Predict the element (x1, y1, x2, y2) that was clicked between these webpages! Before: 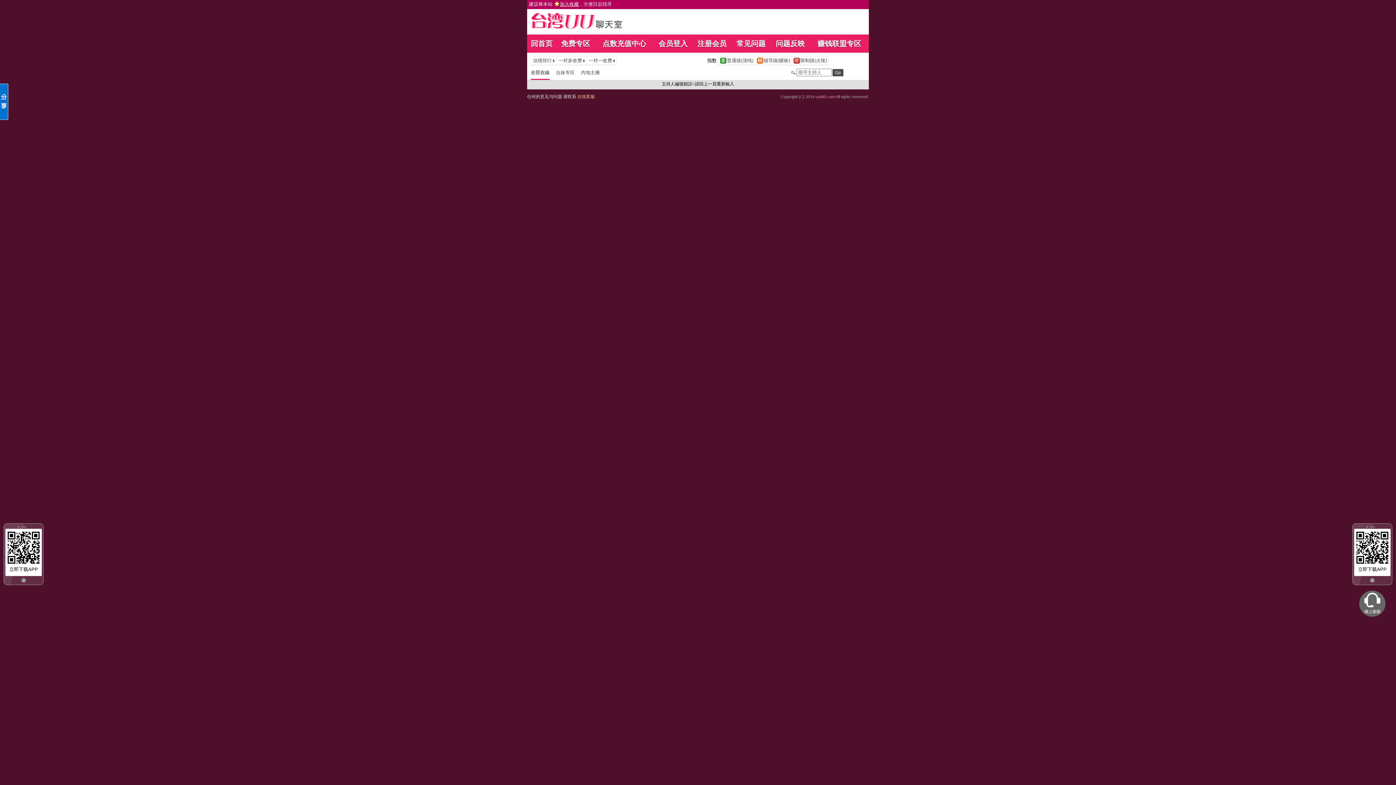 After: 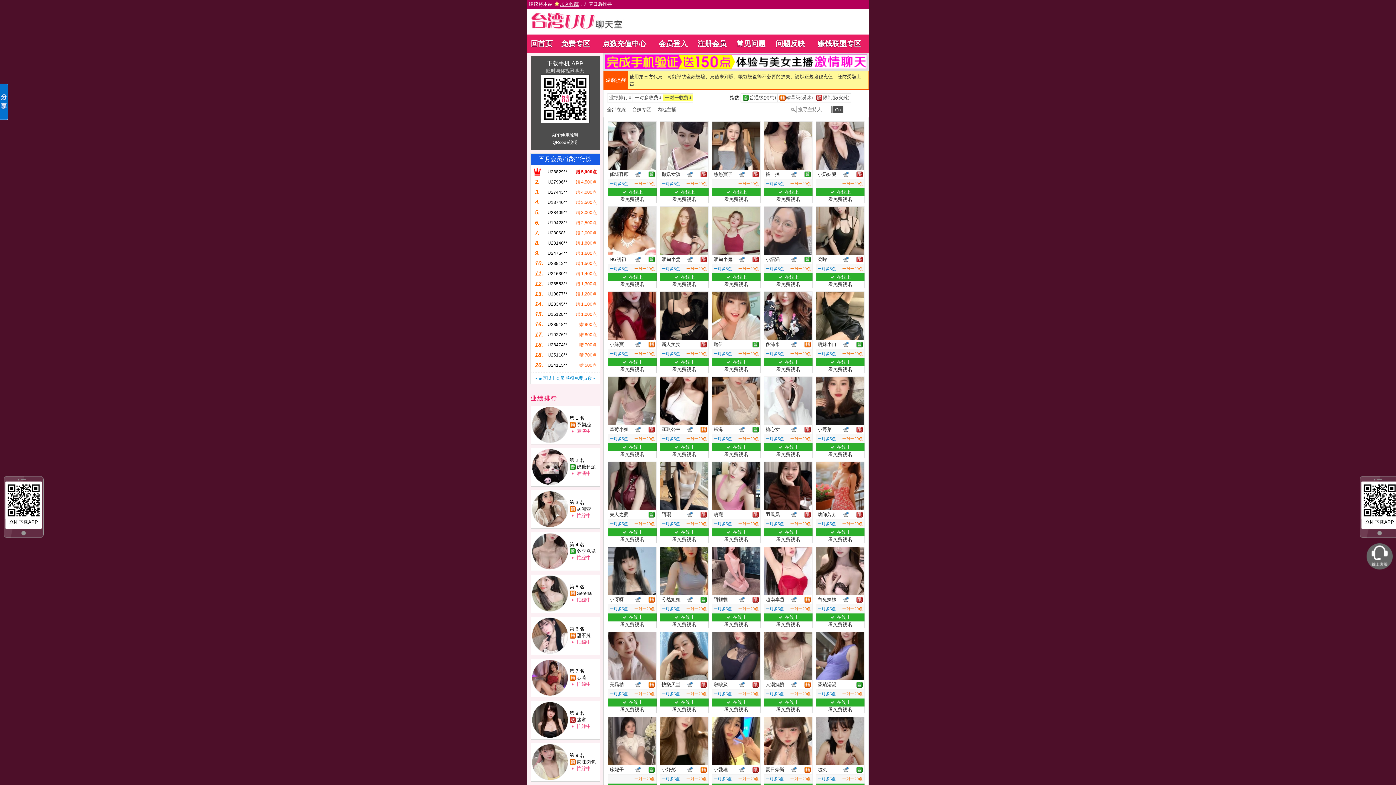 Action: label: 	一对一收费		 bbox: (586, 57, 616, 64)